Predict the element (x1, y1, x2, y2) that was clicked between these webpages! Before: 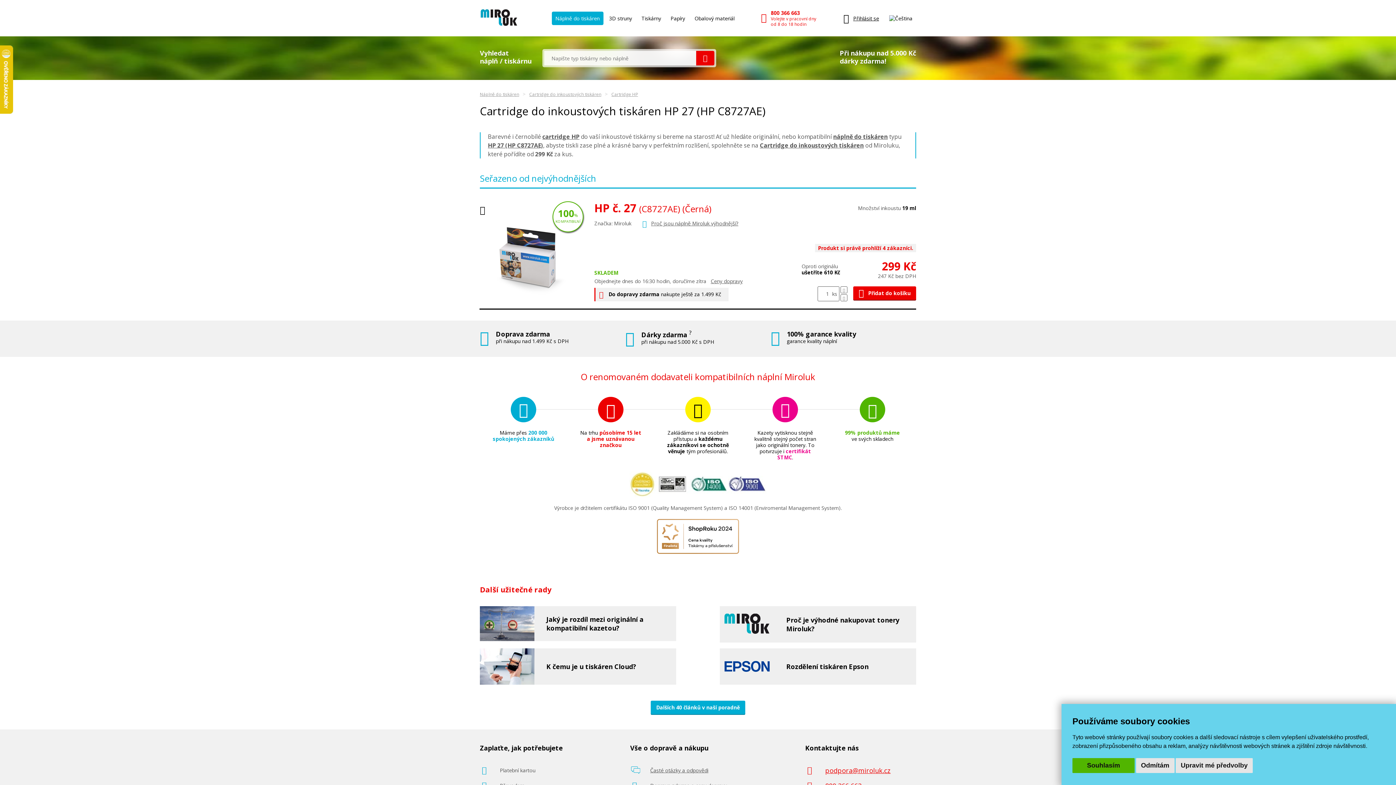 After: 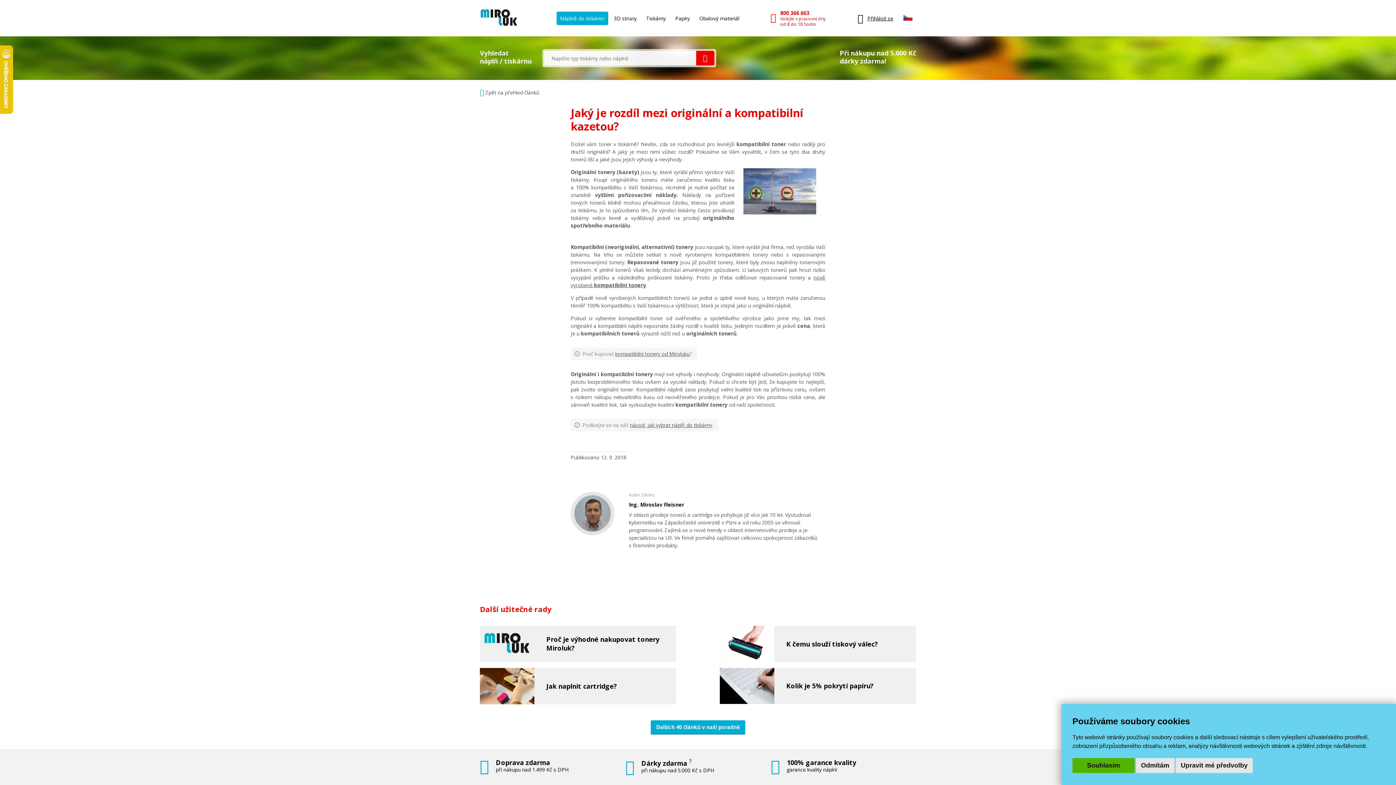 Action: bbox: (480, 606, 676, 641) label: Jaký je rozdíl mezi originální a kompatibilní kazetou?